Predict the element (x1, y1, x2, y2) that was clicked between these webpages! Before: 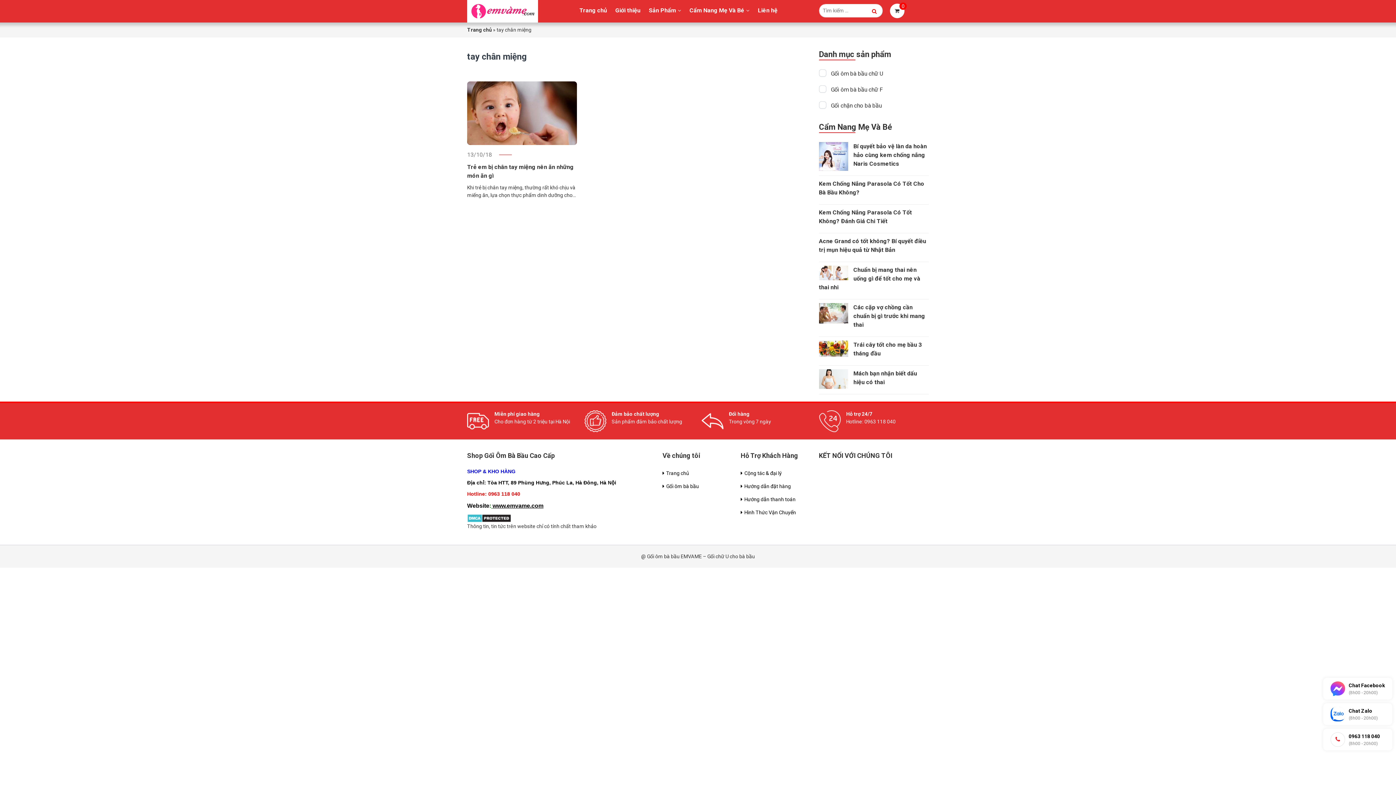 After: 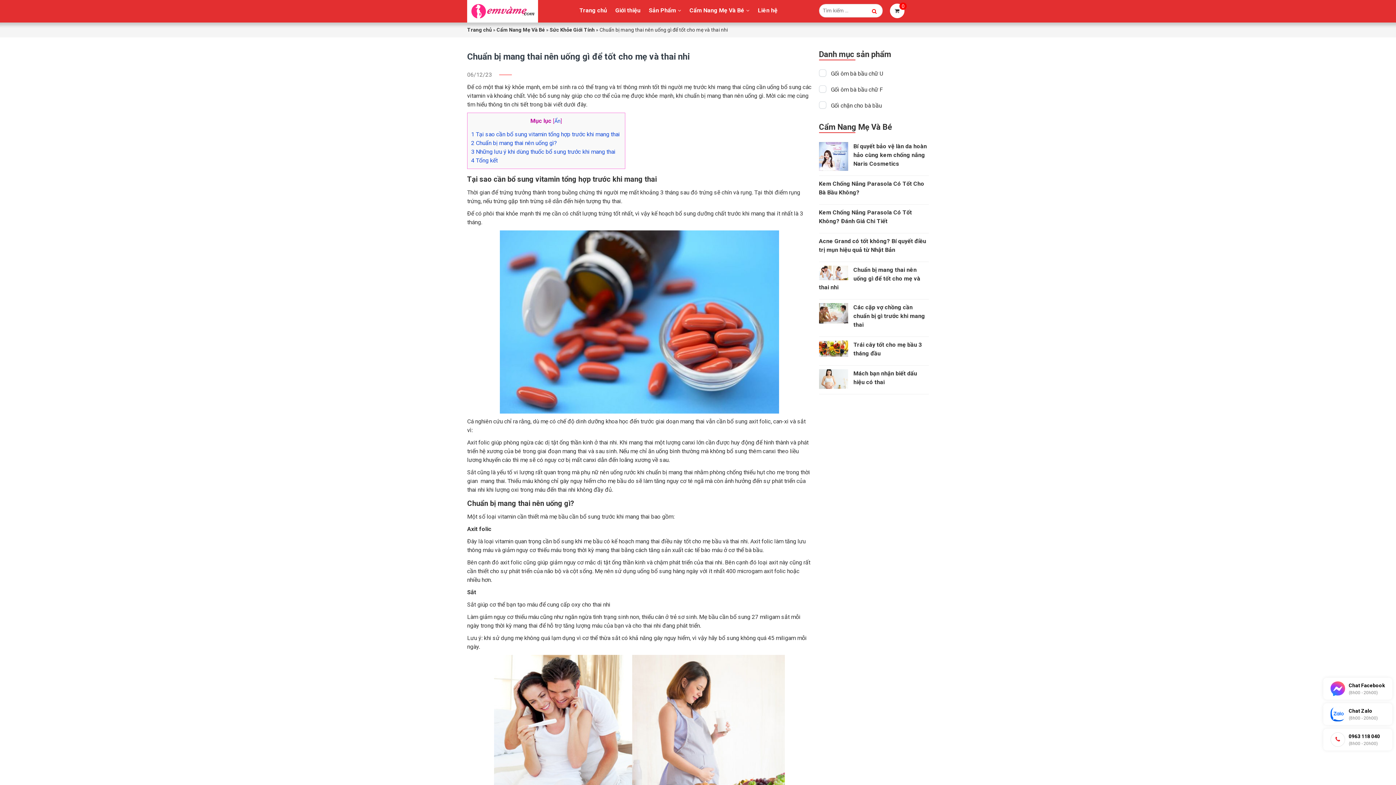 Action: bbox: (819, 266, 920, 290) label: Chuẩn bị mang thai nên uống gì để tốt cho mẹ và thai nhi